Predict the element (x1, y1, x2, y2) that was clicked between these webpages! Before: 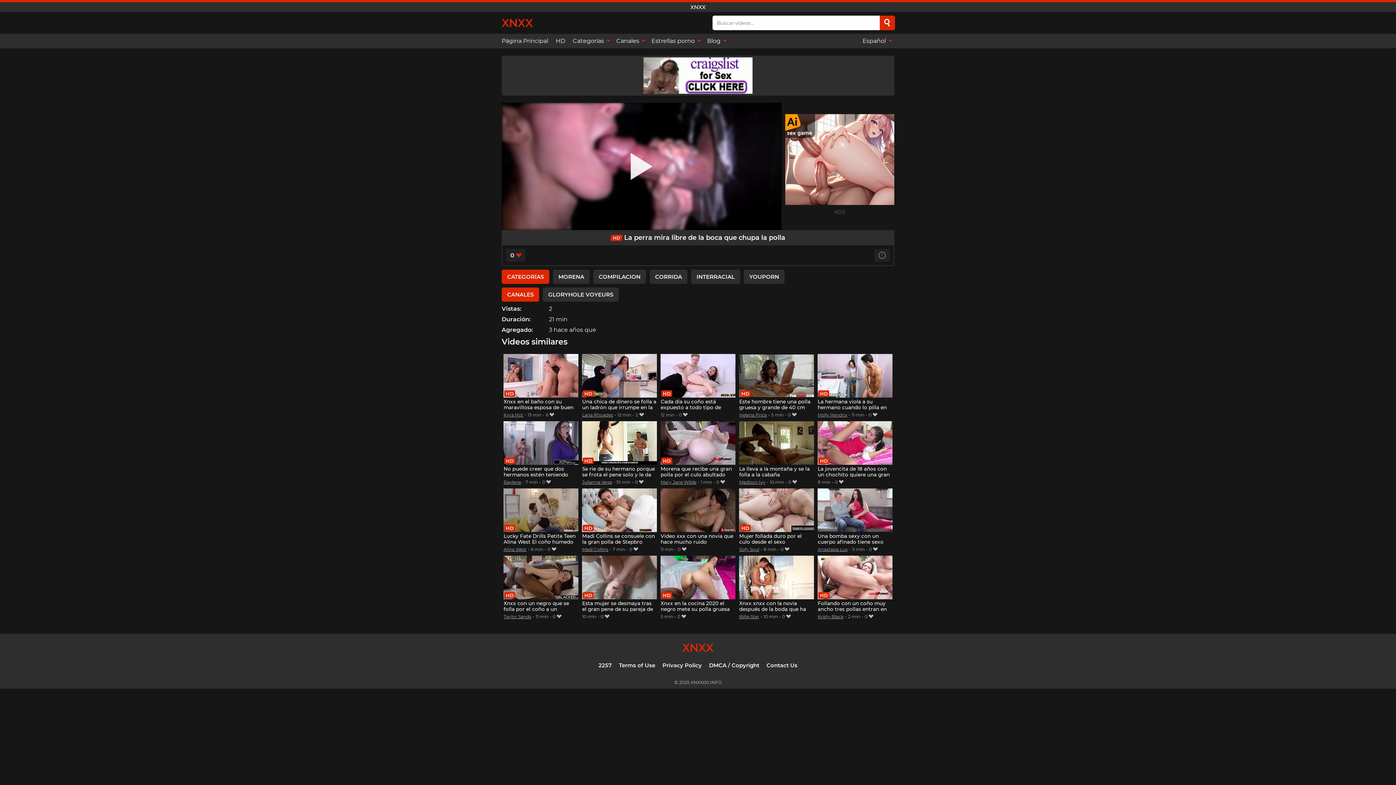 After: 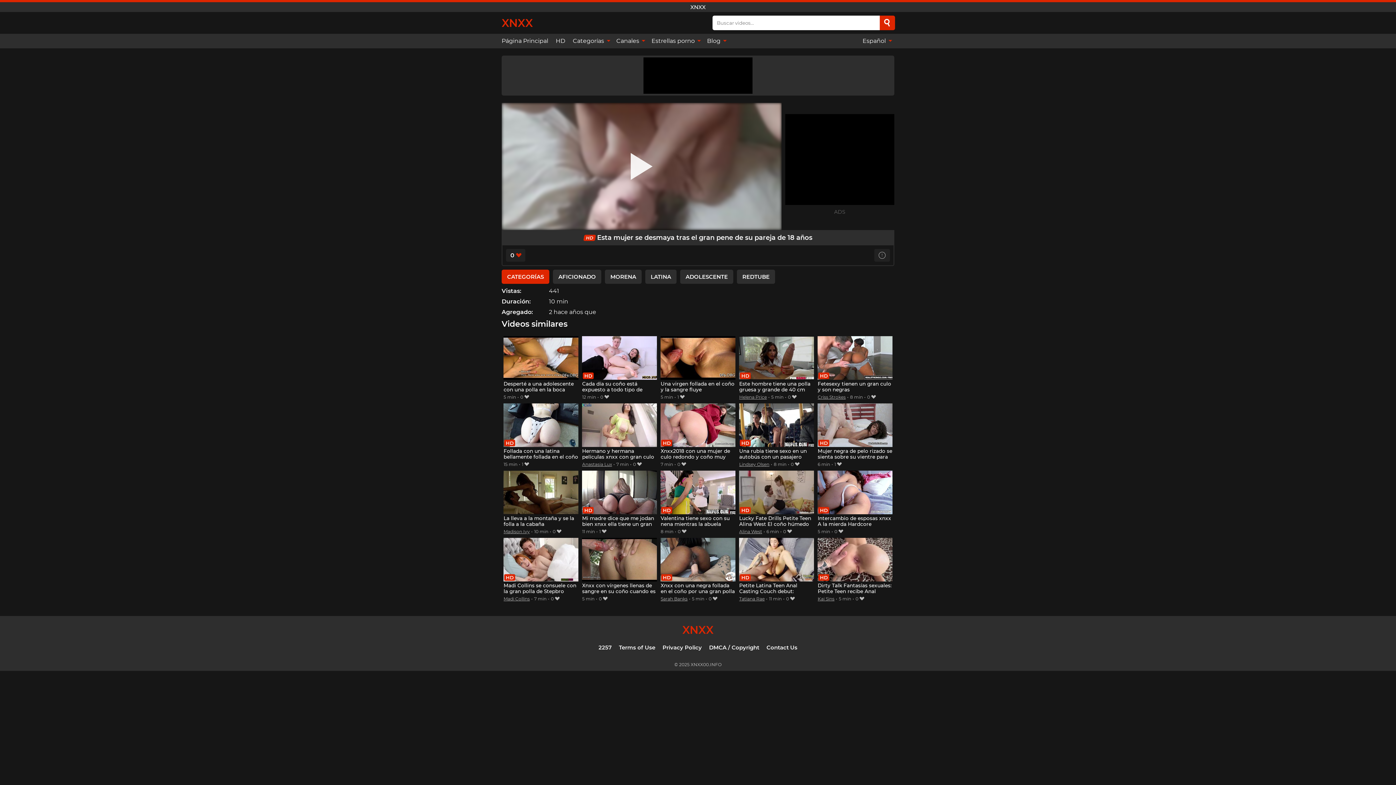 Action: bbox: (582, 555, 656, 613) label: Esta mujer se desmaya tras el gran pene de su pareja de 18 años